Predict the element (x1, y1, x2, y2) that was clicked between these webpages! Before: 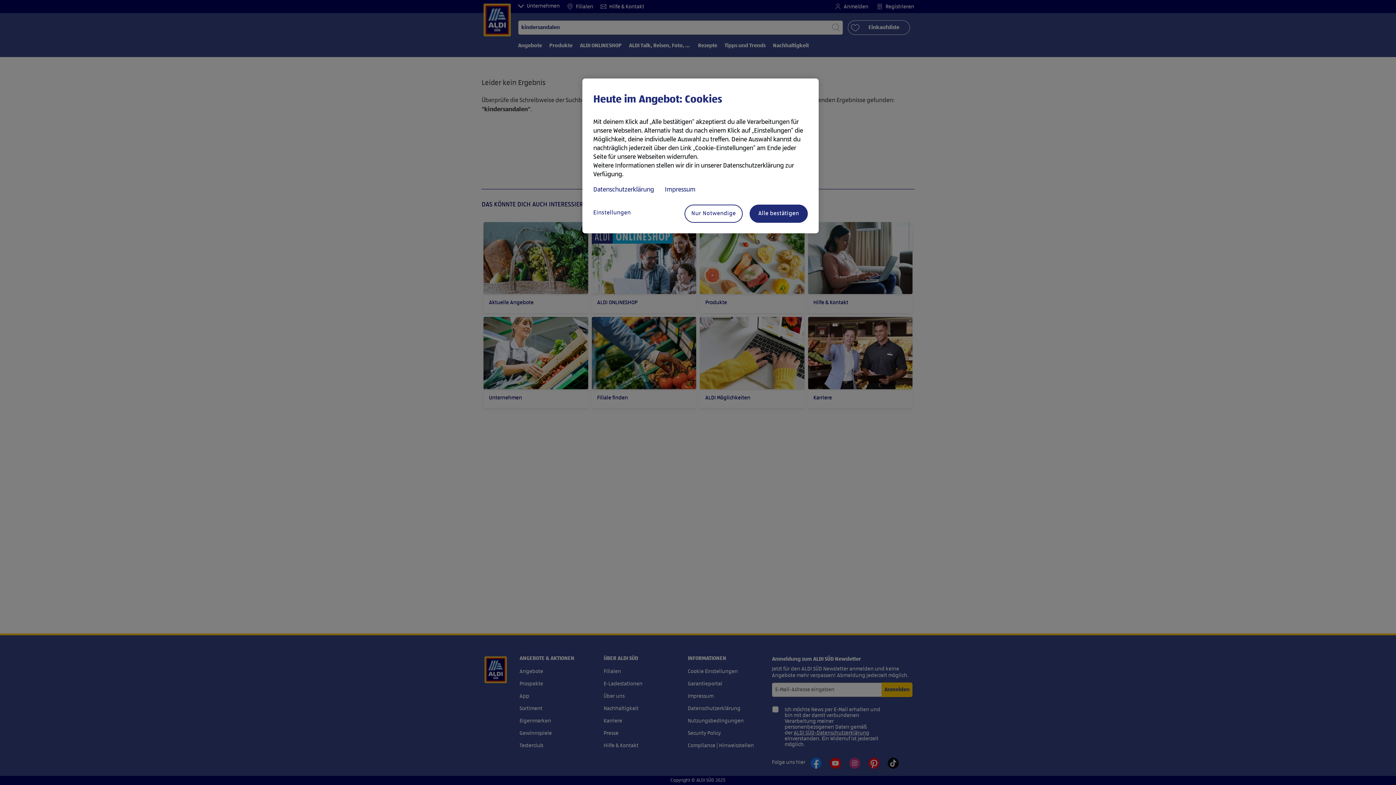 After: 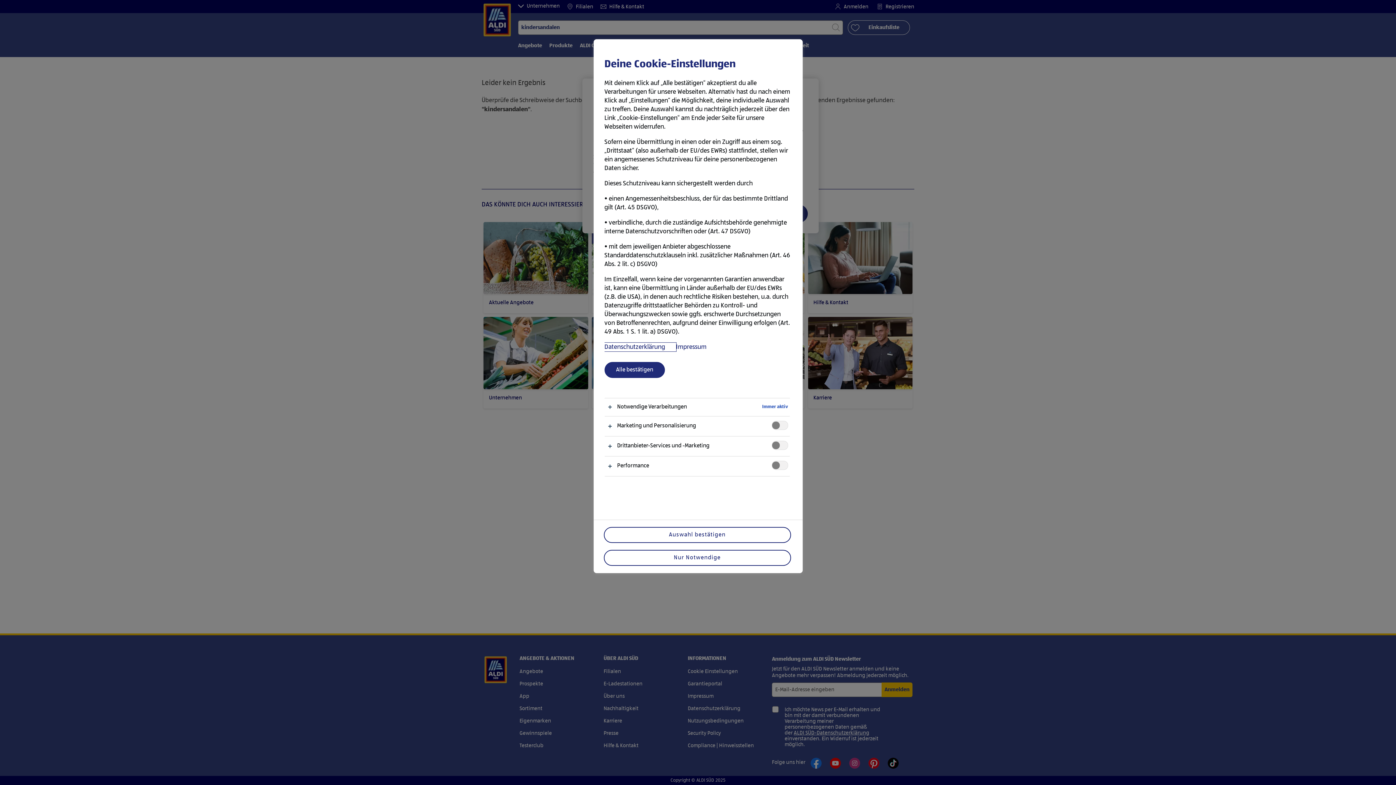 Action: label: Einstellungen bbox: (593, 204, 651, 221)